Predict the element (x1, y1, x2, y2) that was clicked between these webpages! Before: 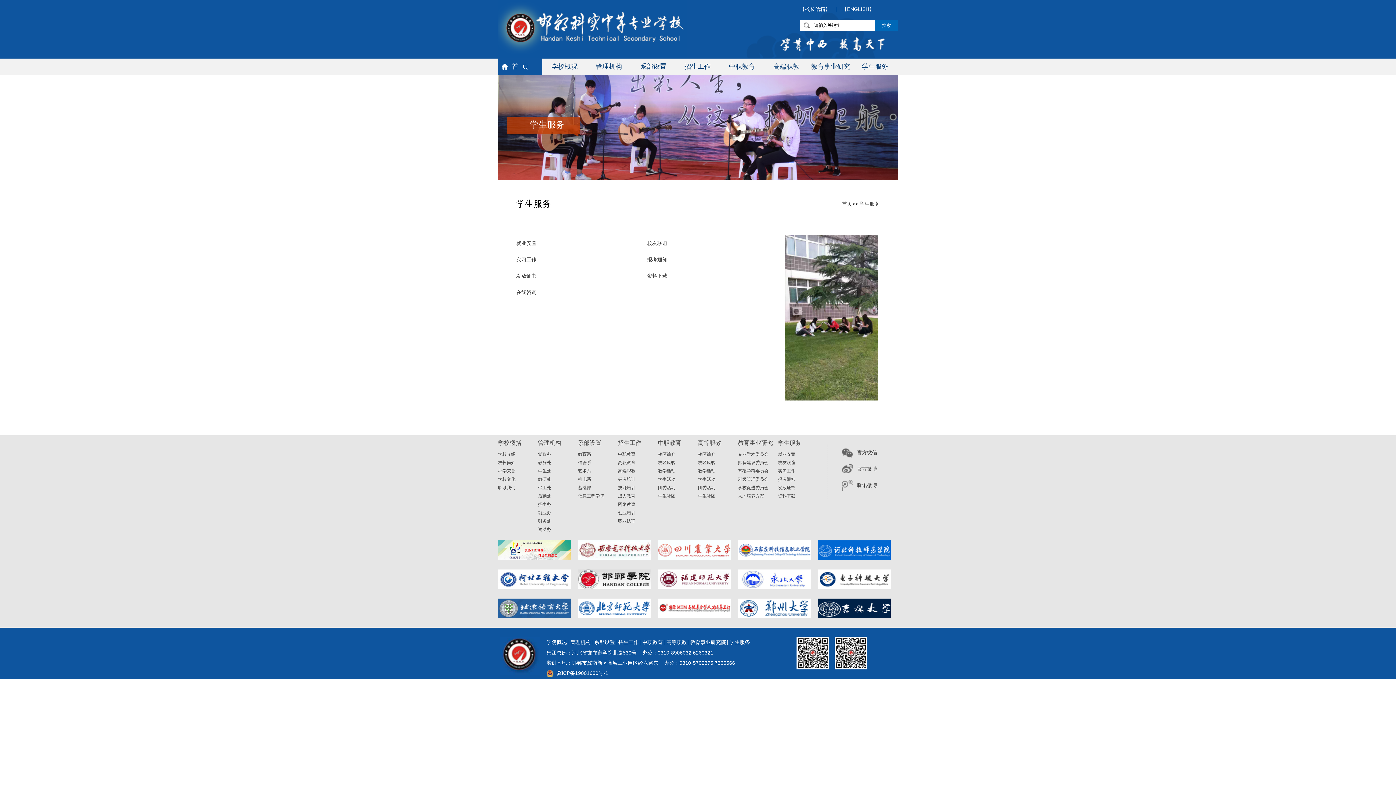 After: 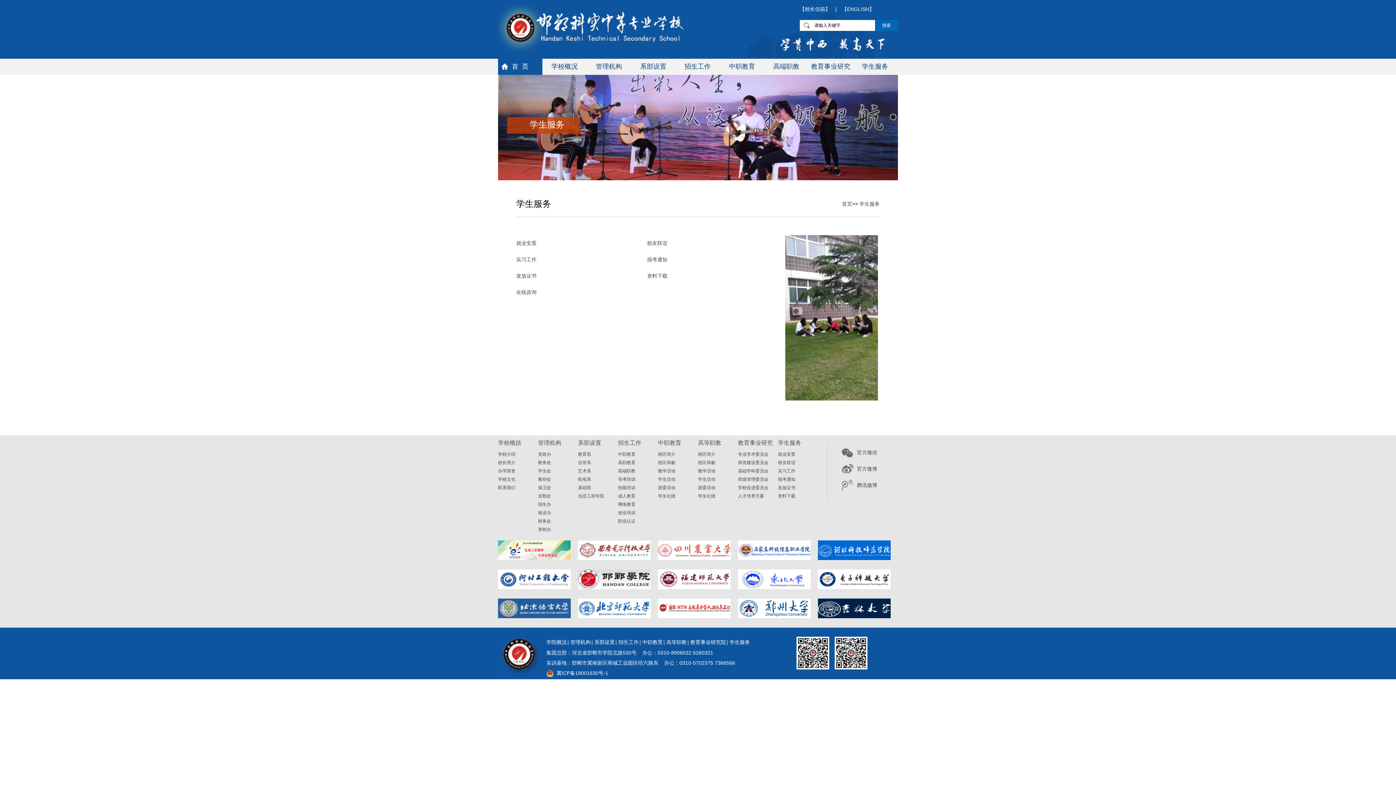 Action: bbox: (498, 540, 570, 569)